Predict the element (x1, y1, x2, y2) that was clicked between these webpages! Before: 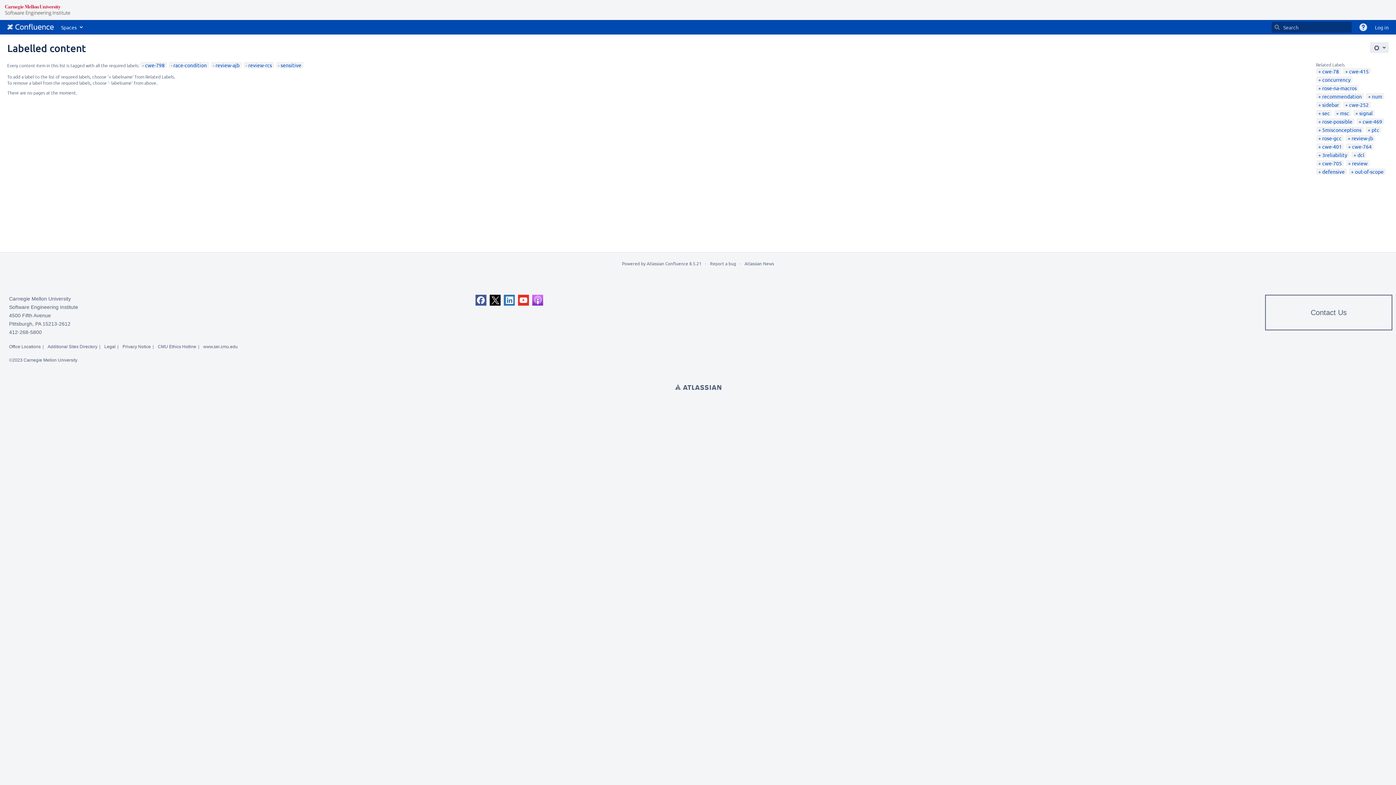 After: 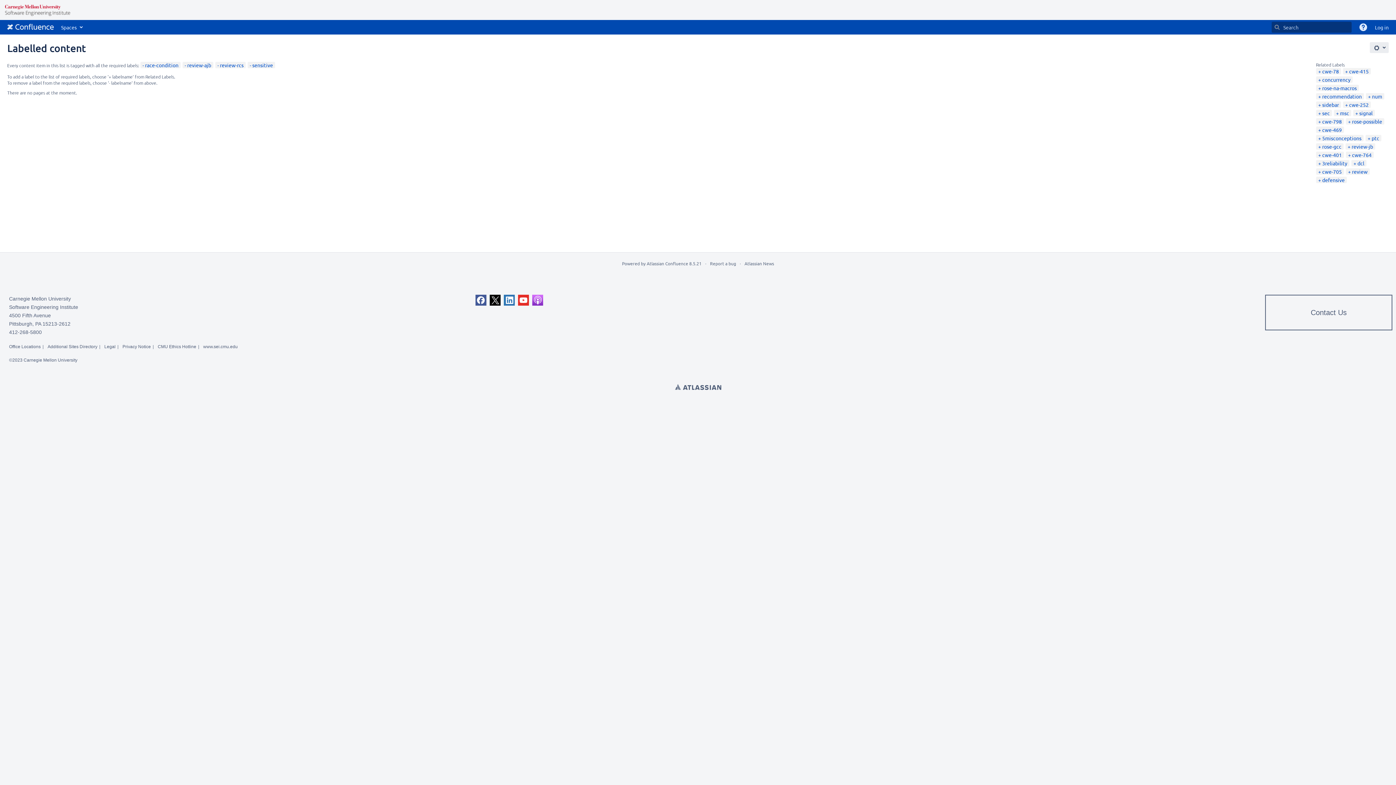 Action: label: cwe-798 bbox: (142, 61, 164, 68)